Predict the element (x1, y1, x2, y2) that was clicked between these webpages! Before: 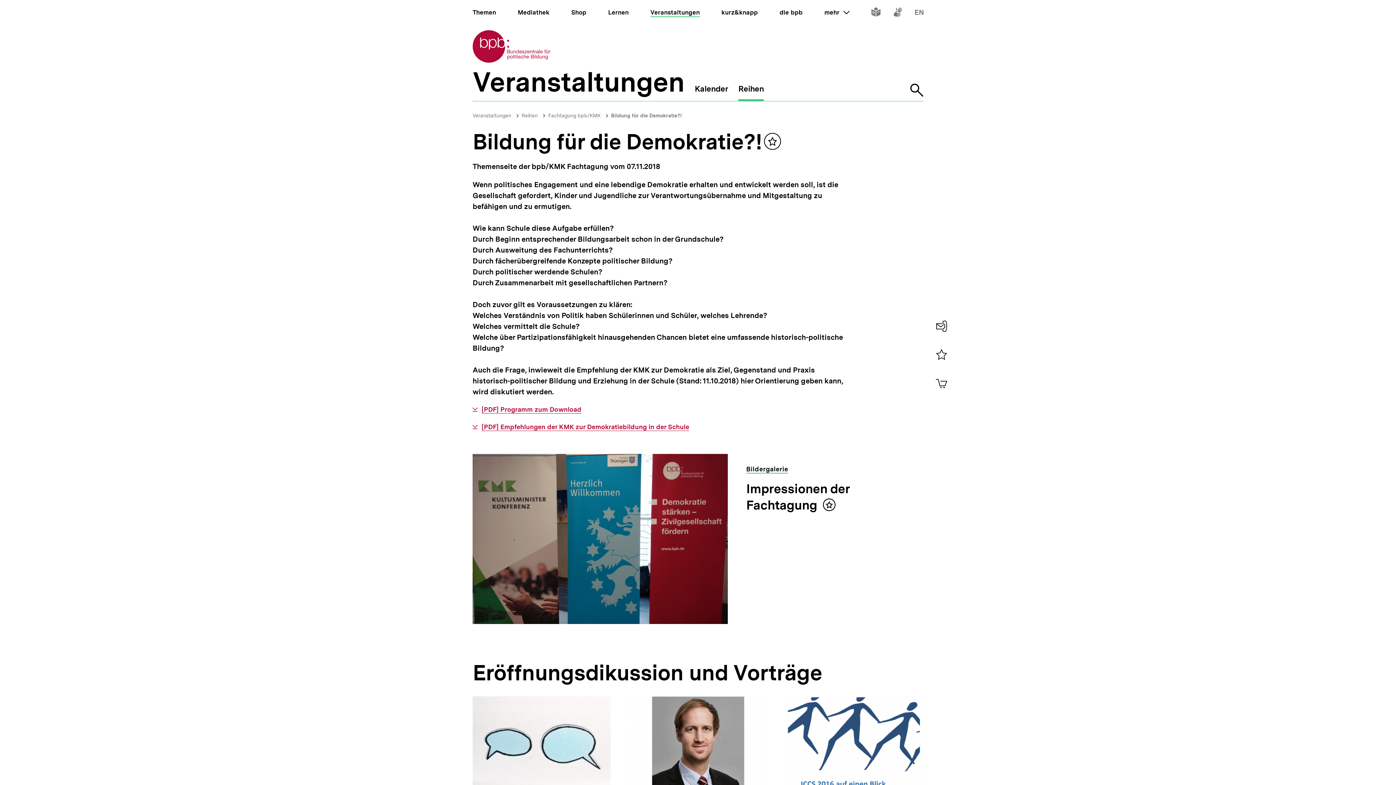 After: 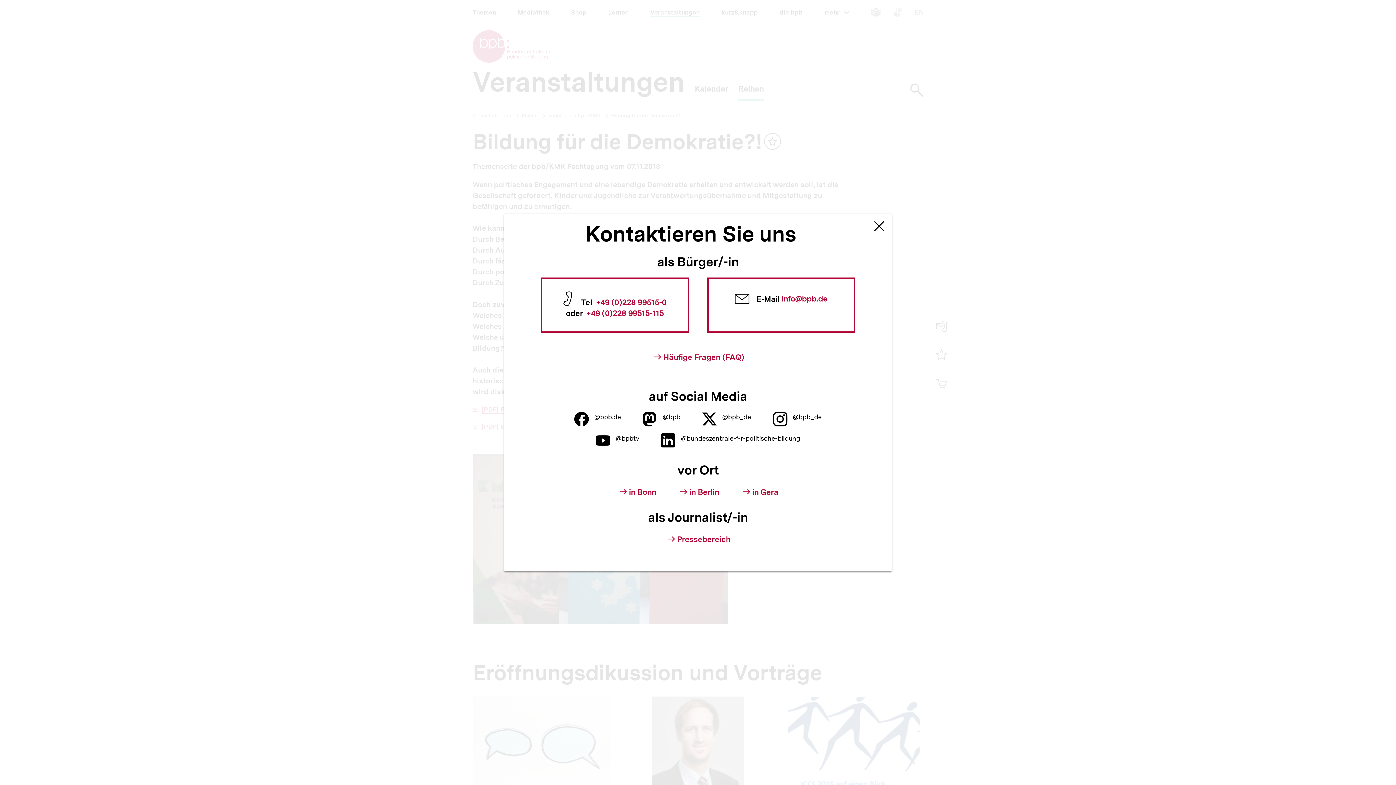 Action: bbox: (933, 317, 950, 335) label: Kontakt